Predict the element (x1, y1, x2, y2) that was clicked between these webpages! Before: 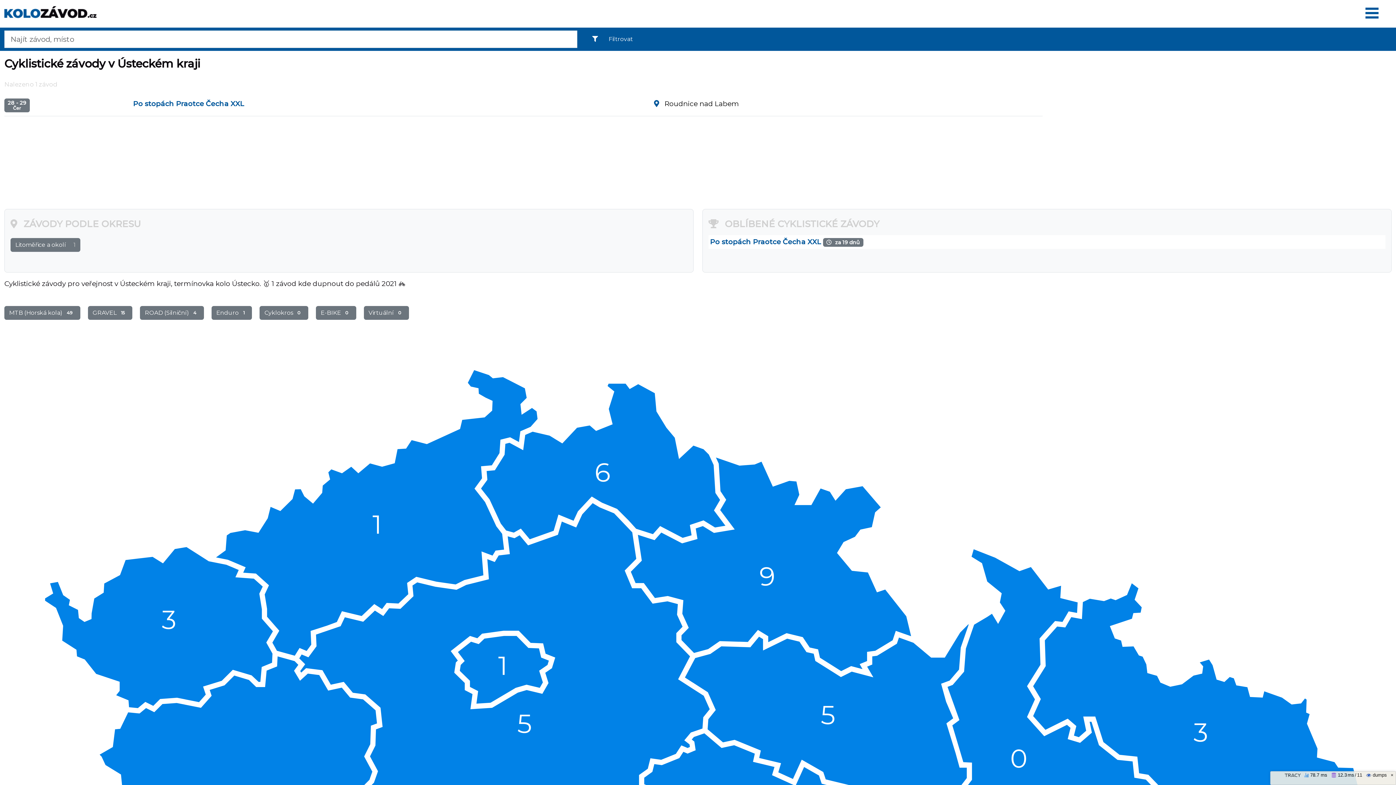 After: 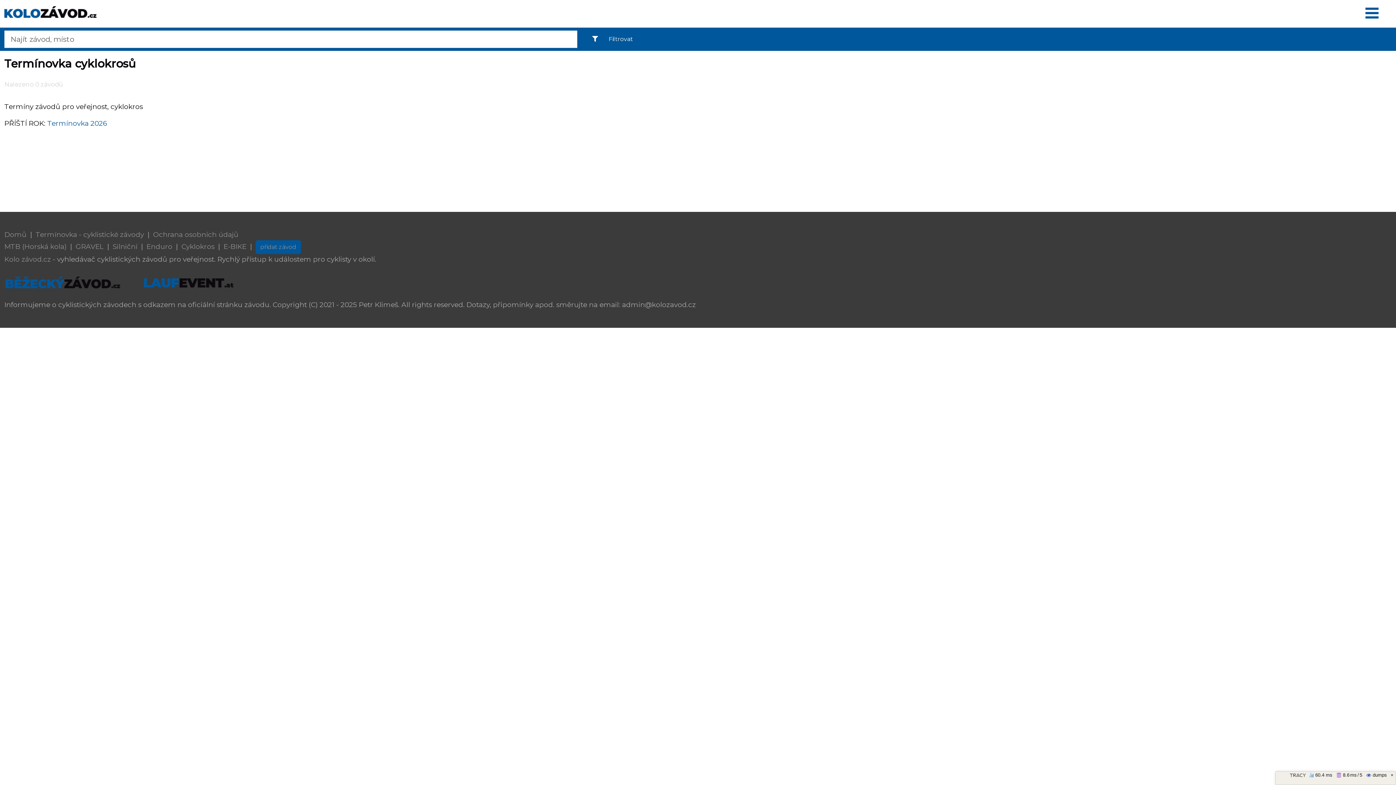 Action: label: Cyklokros 0 bbox: (259, 306, 308, 320)